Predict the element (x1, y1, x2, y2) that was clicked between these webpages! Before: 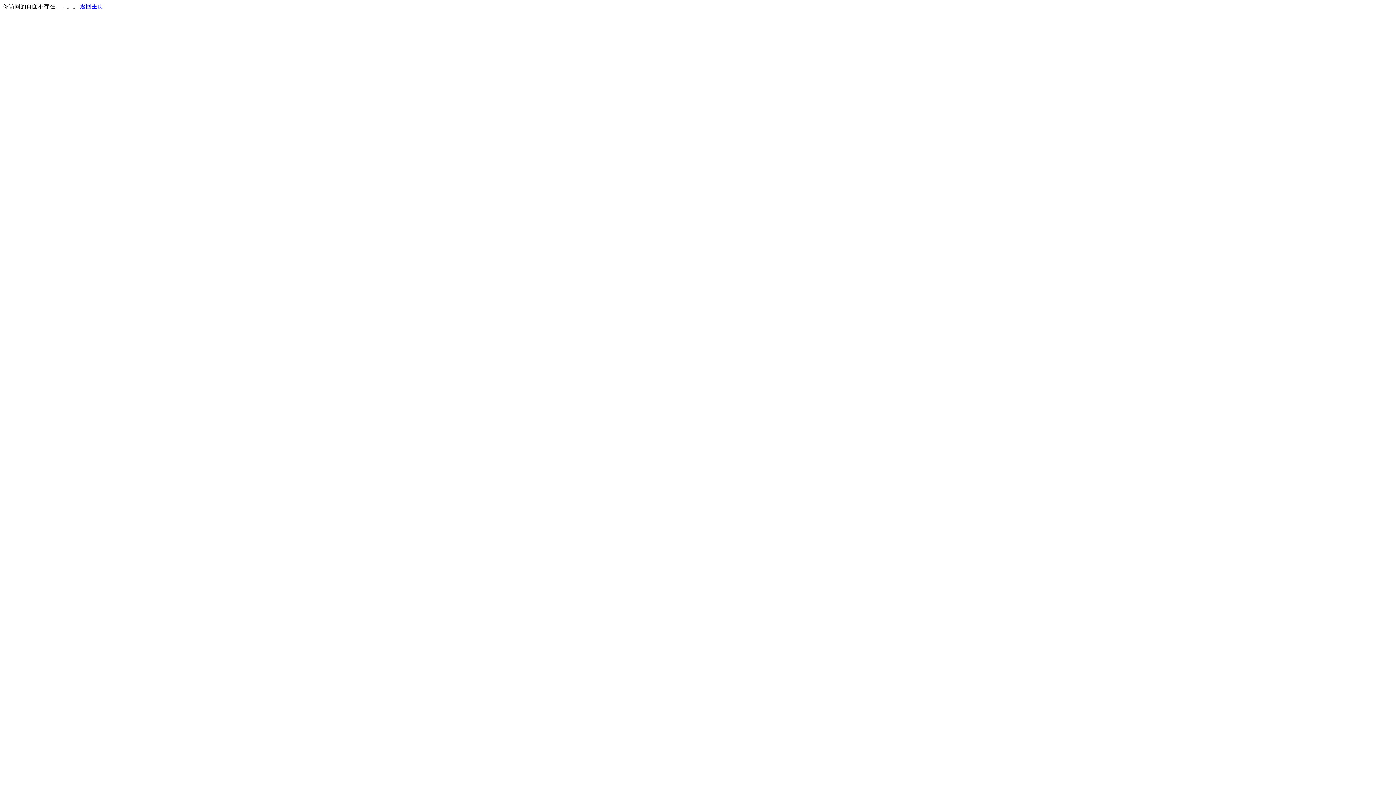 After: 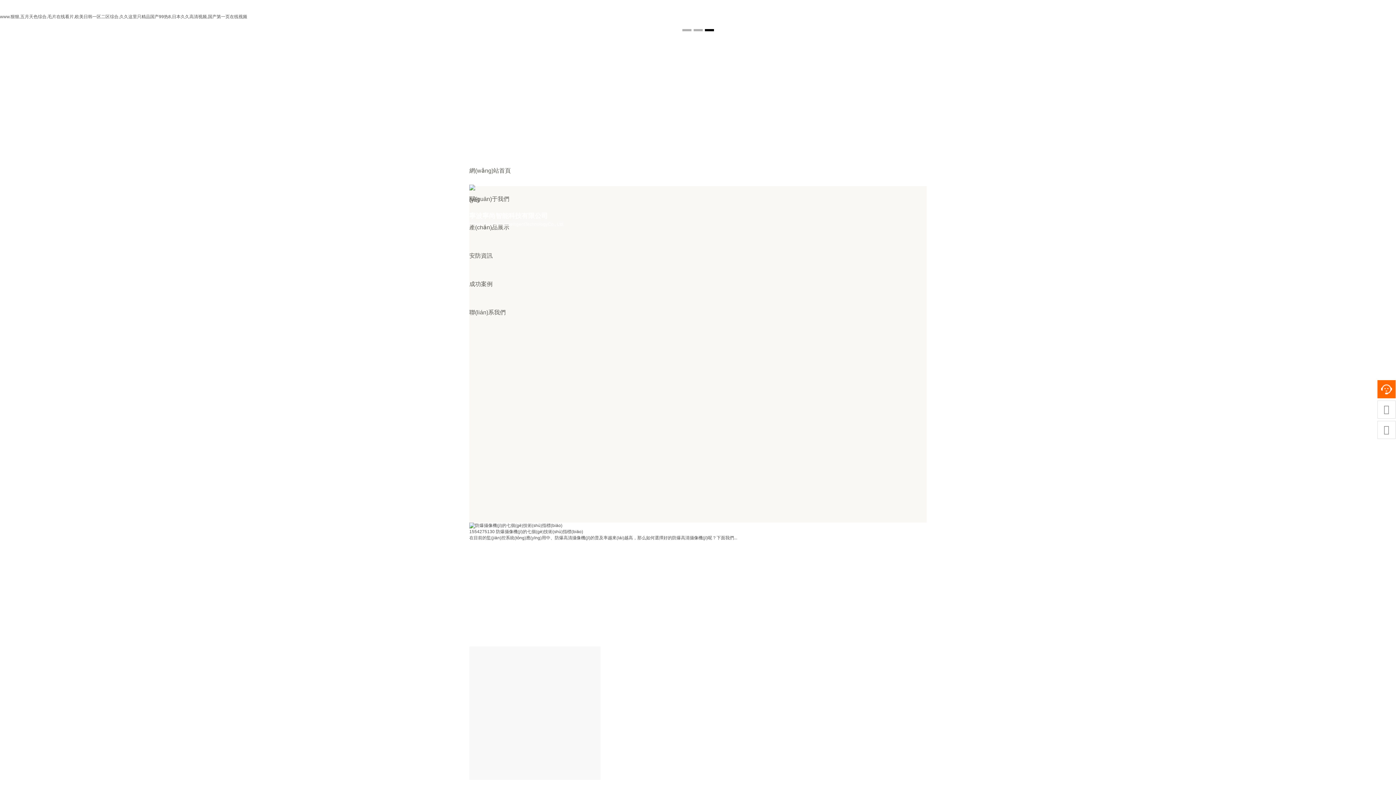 Action: bbox: (80, 3, 103, 9) label: 返回主页